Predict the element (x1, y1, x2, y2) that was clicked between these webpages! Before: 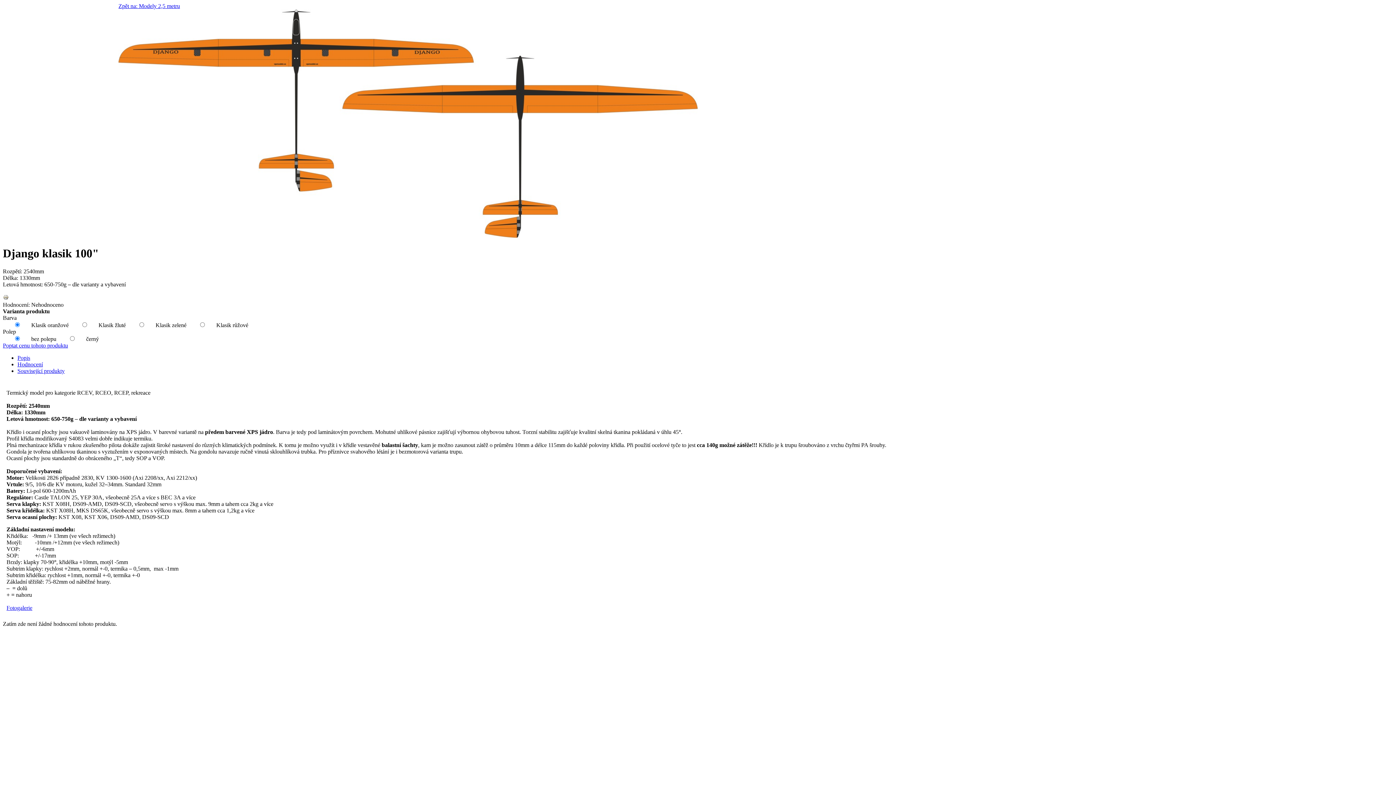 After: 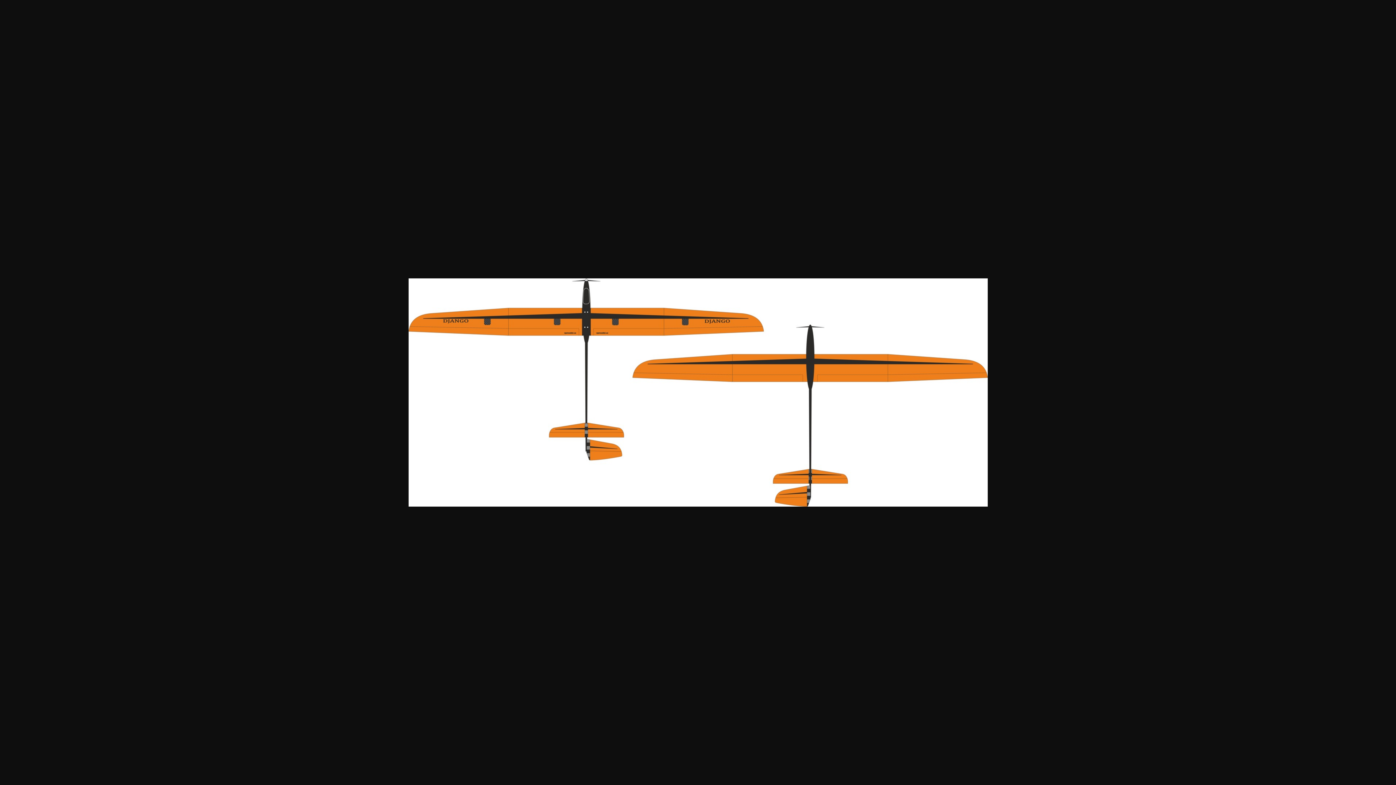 Action: bbox: (118, 232, 697, 238)